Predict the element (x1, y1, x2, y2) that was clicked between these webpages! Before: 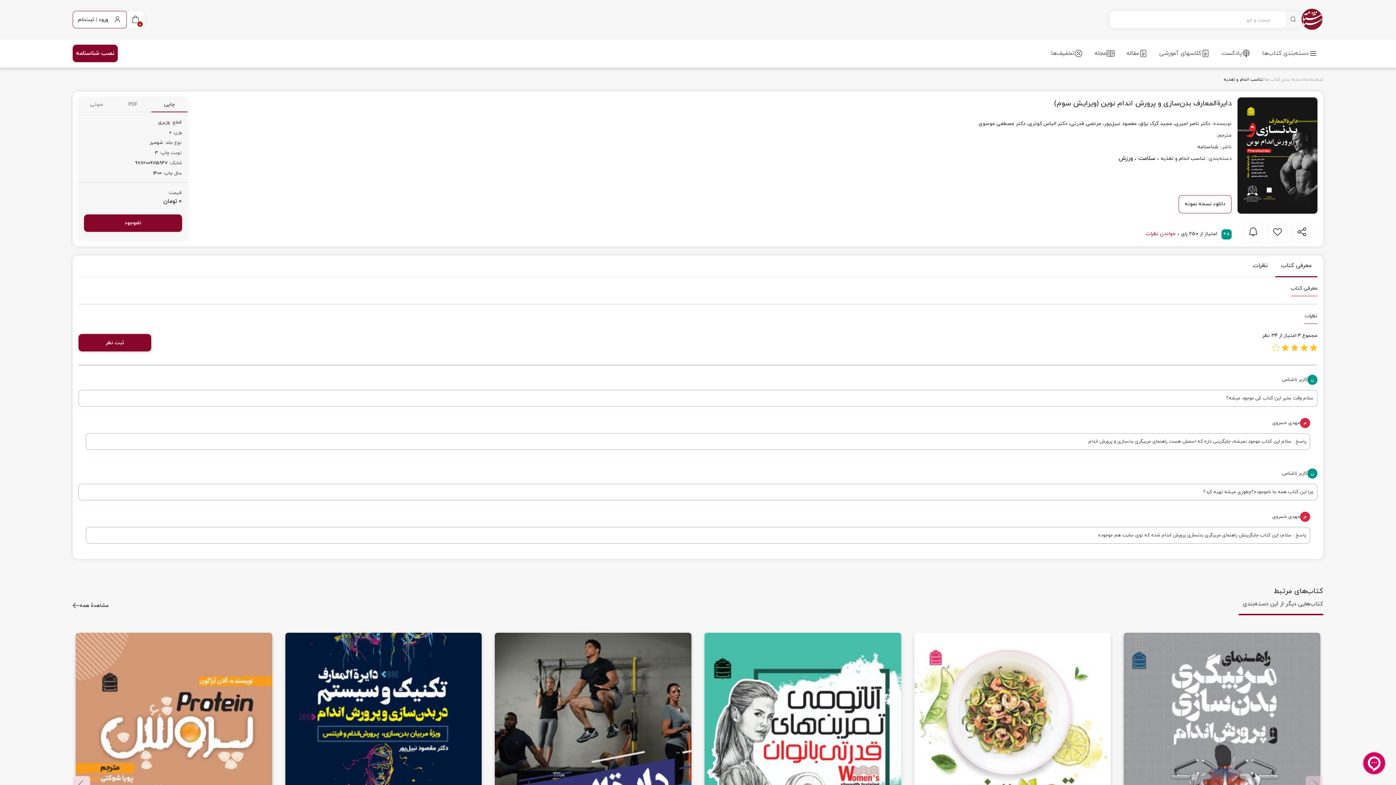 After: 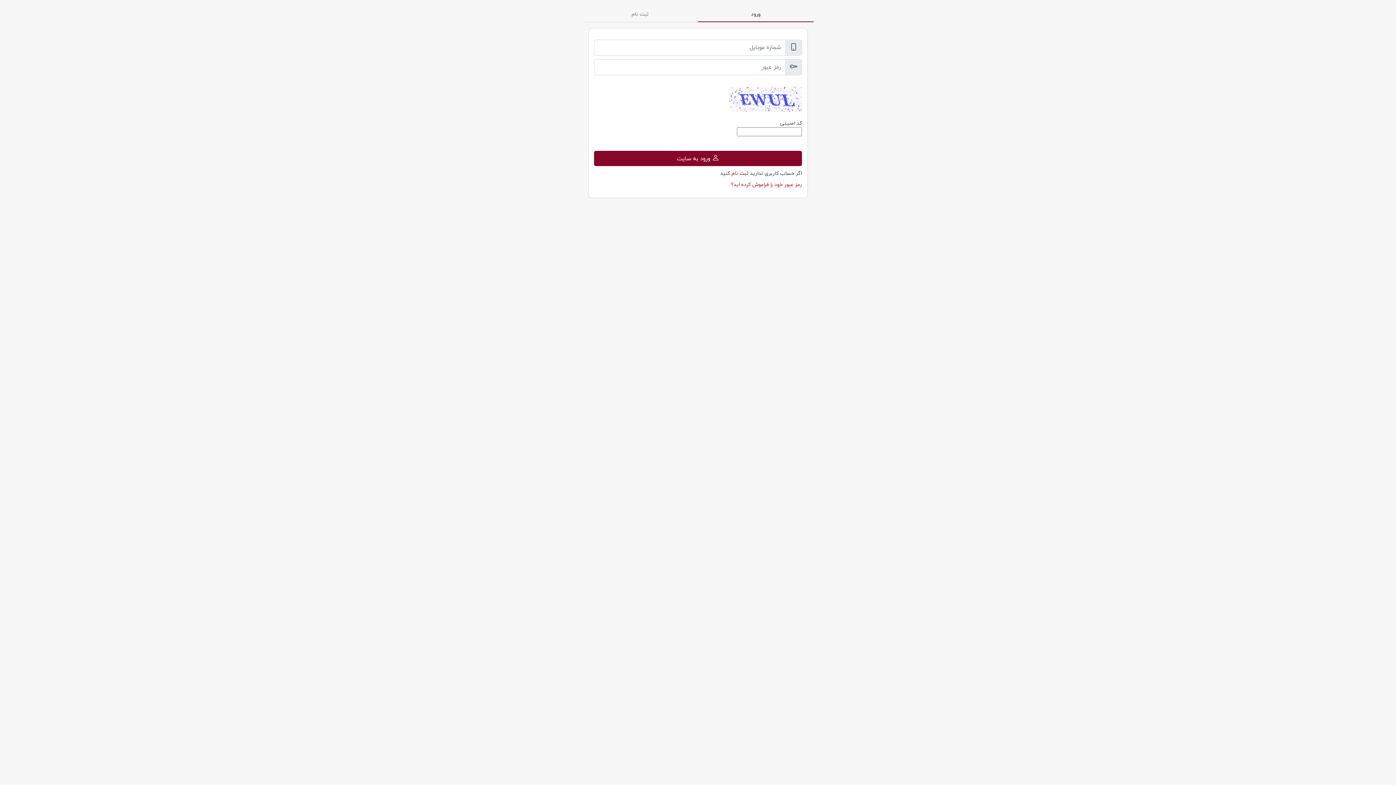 Action: bbox: (126, 10, 144, 28)